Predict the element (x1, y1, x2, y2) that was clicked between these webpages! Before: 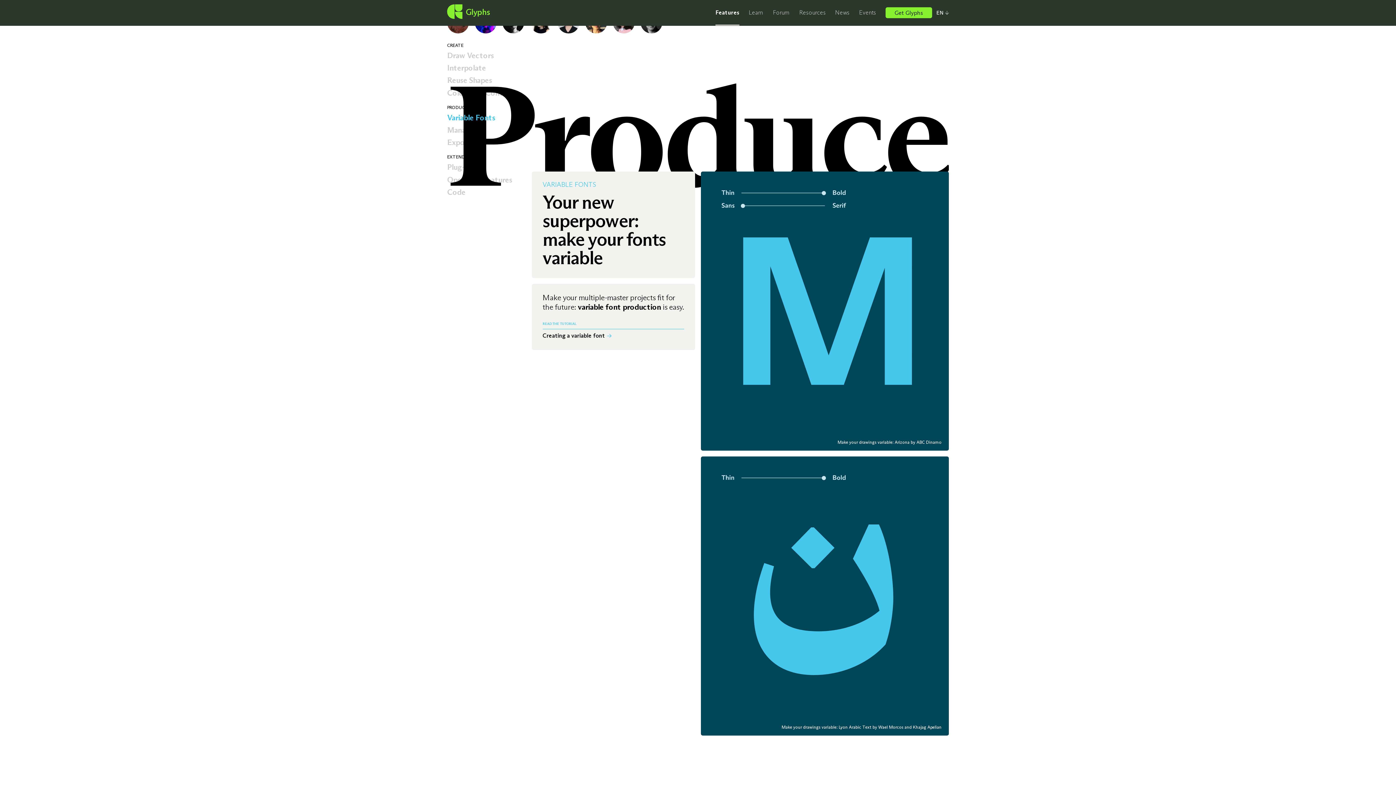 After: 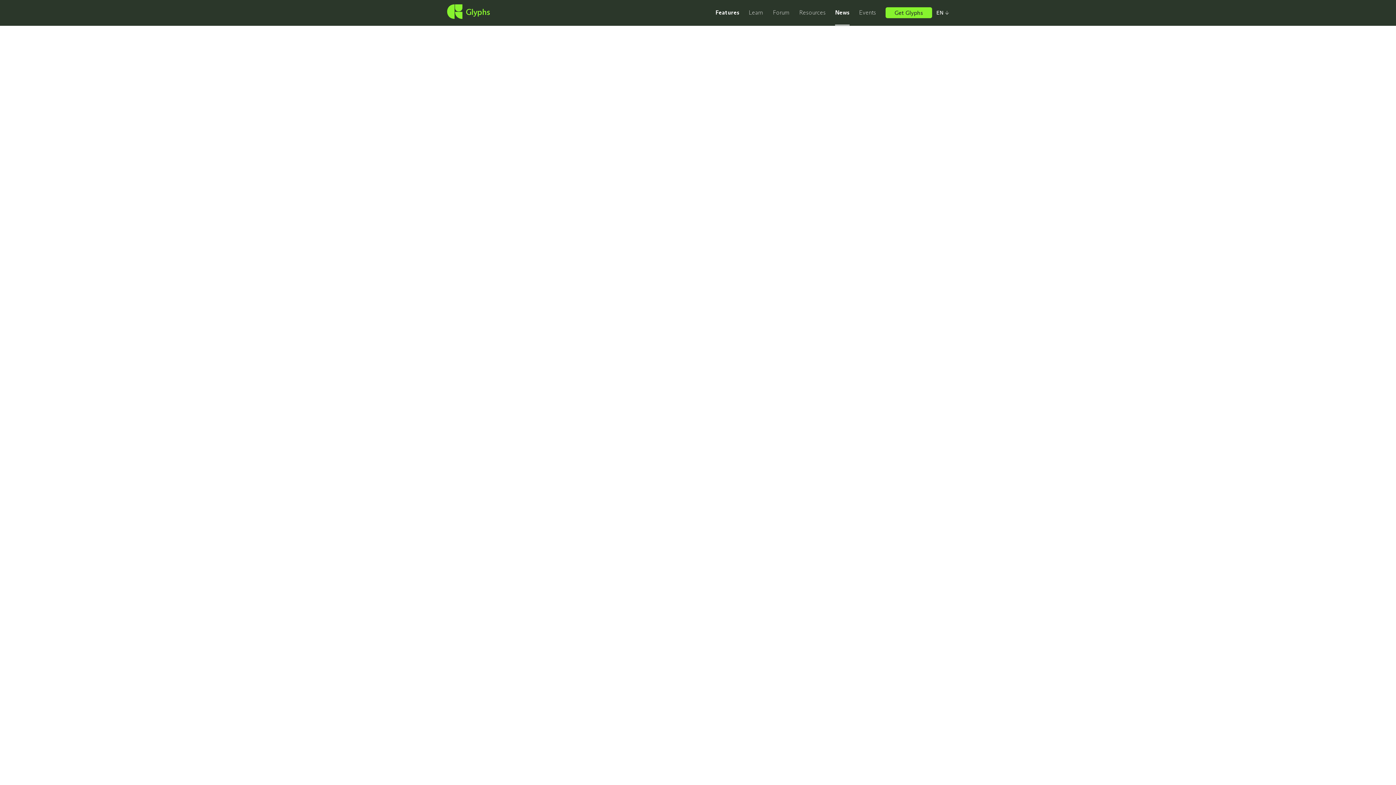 Action: label: News bbox: (830, 0, 854, 25)